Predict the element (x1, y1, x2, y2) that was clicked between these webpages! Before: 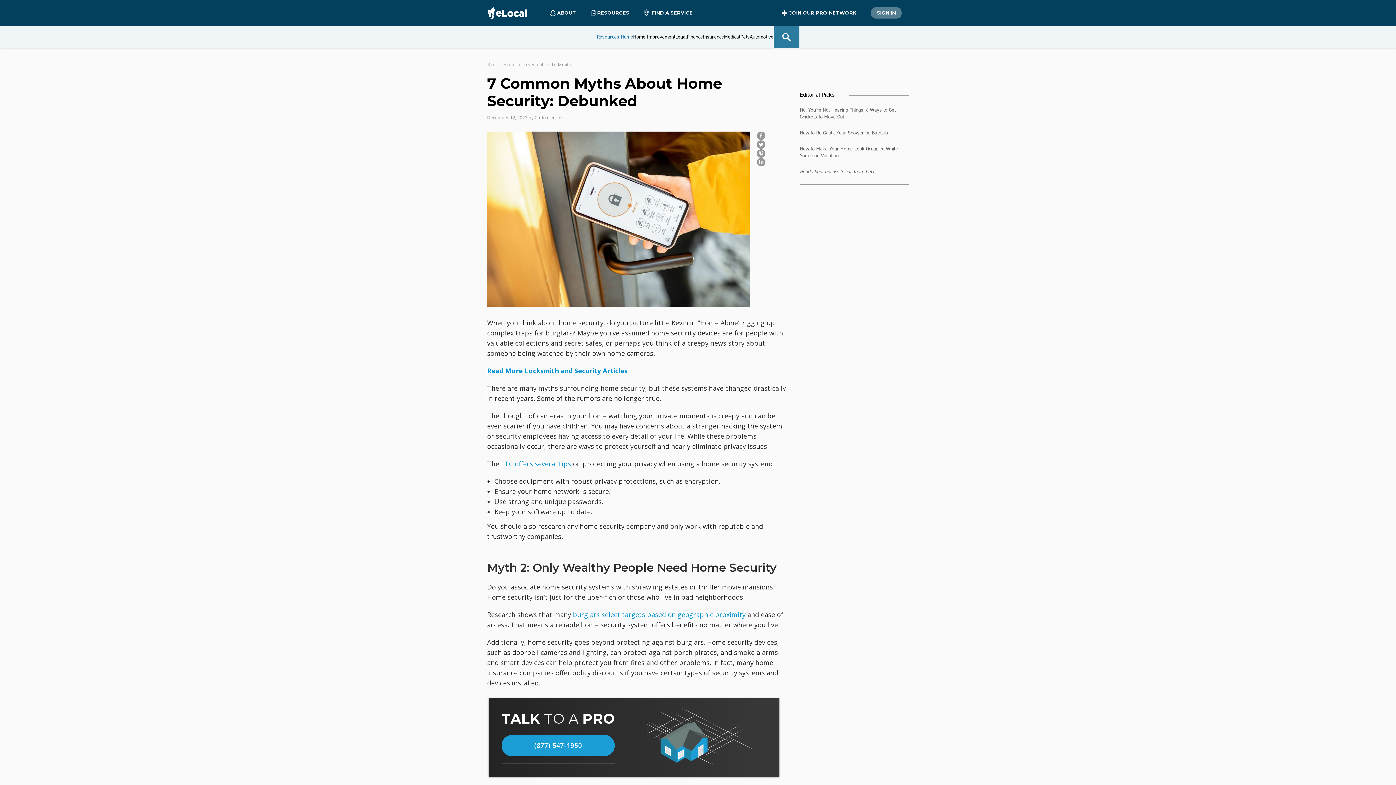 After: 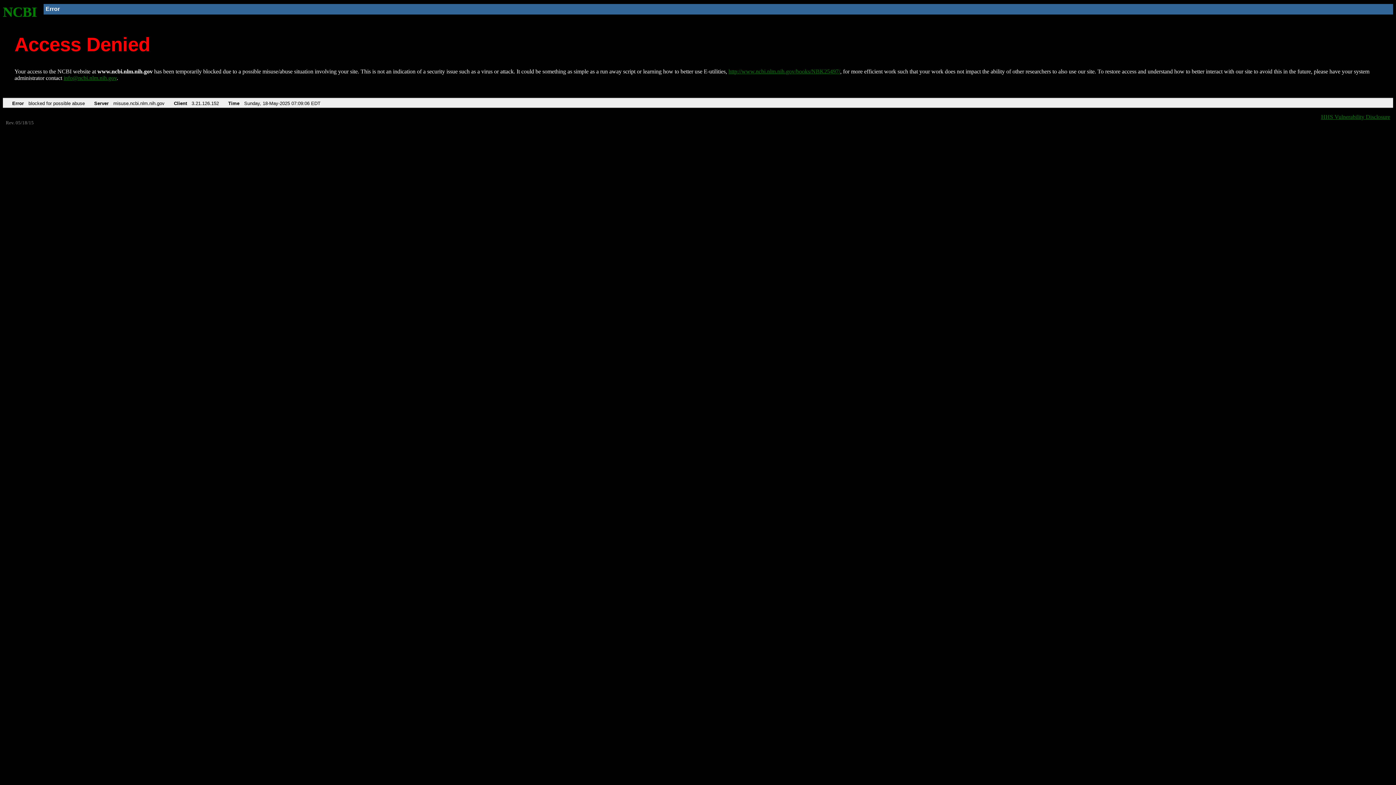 Action: bbox: (573, 610, 745, 619) label: burglars select targets based on geographic proximity